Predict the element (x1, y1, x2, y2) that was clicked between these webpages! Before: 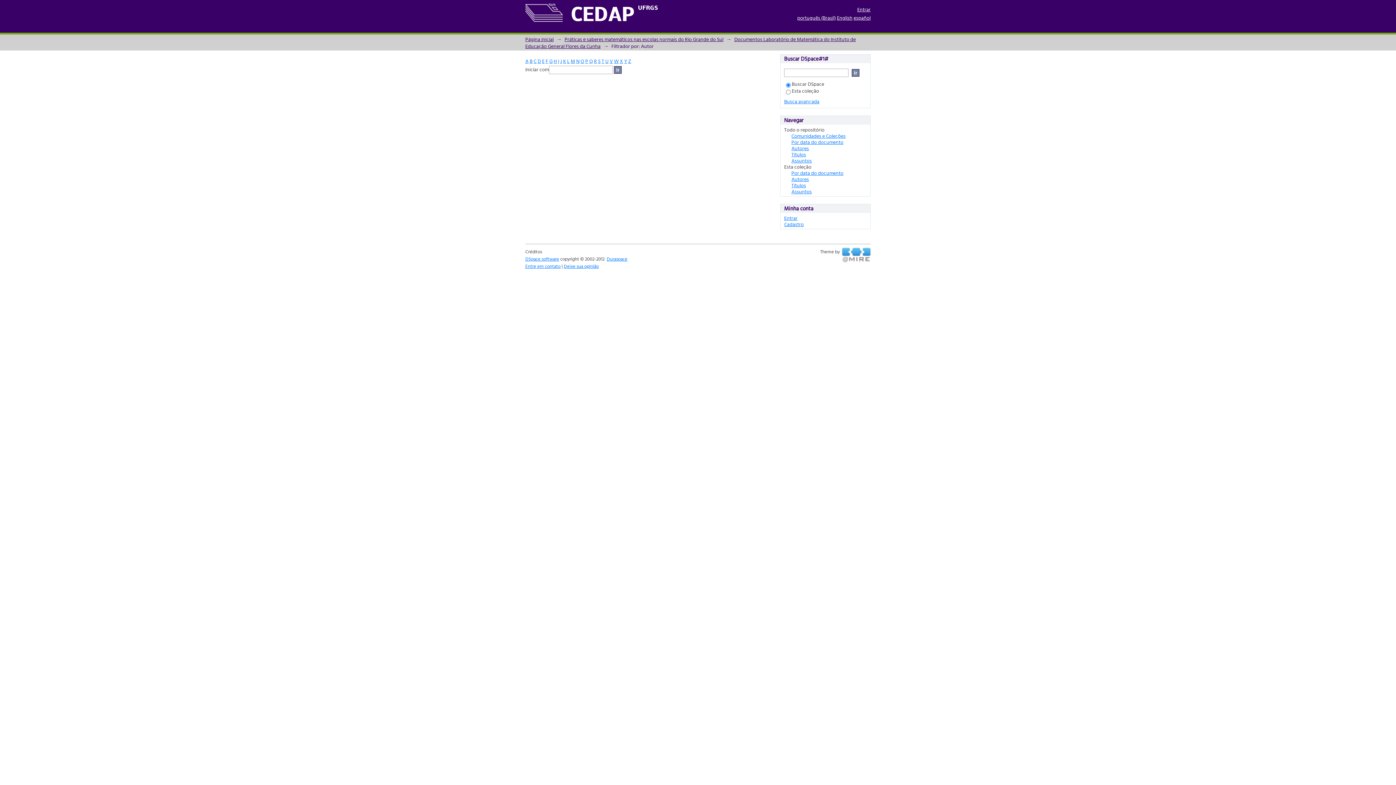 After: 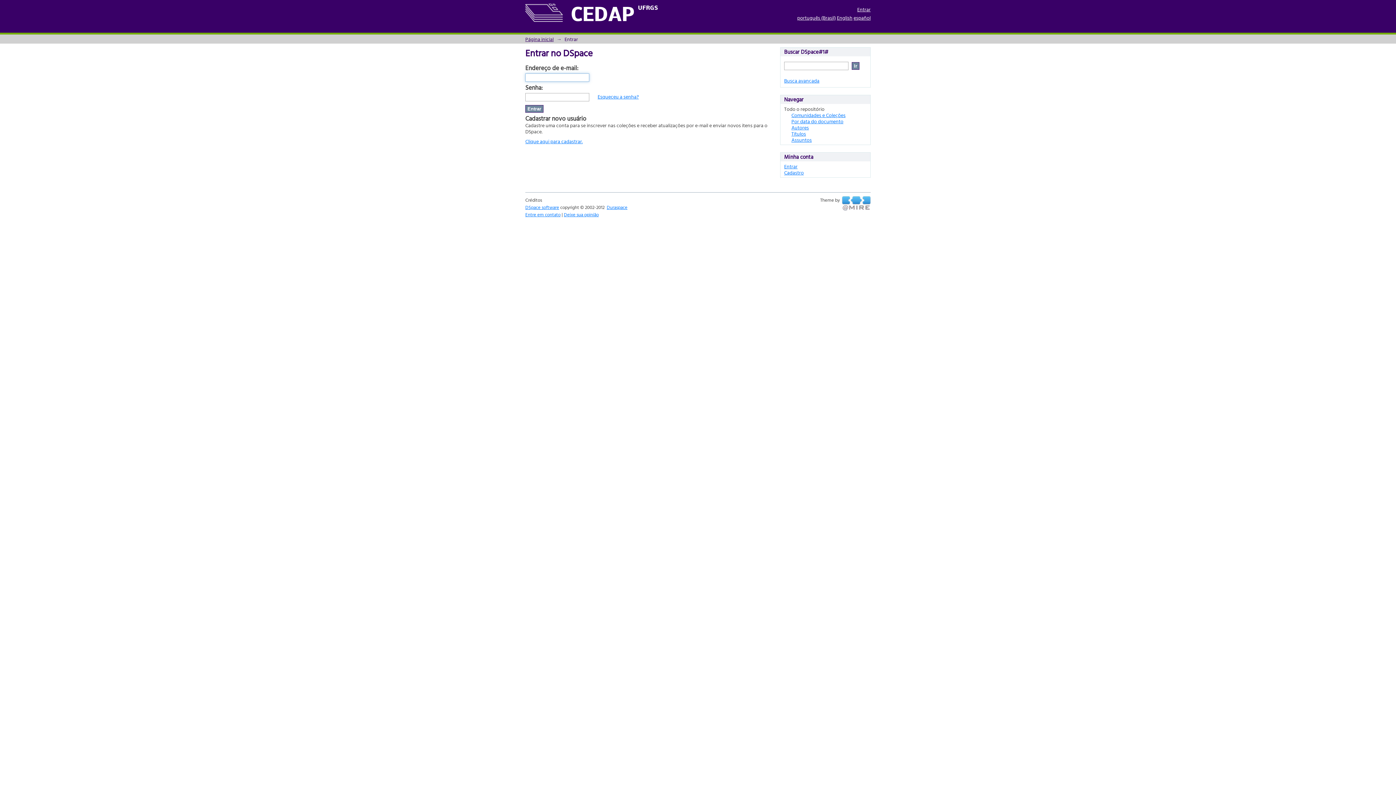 Action: label: Entrar bbox: (857, 5, 870, 13)